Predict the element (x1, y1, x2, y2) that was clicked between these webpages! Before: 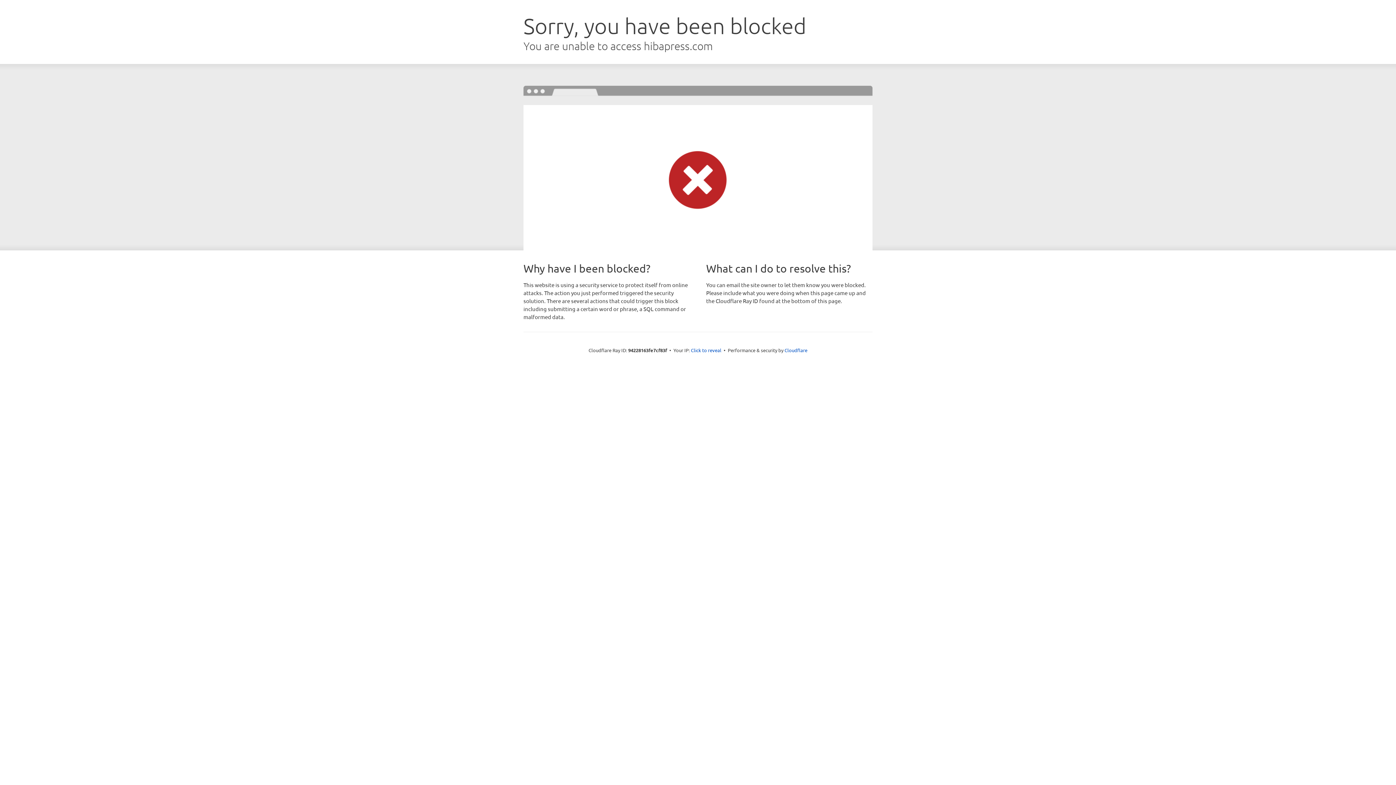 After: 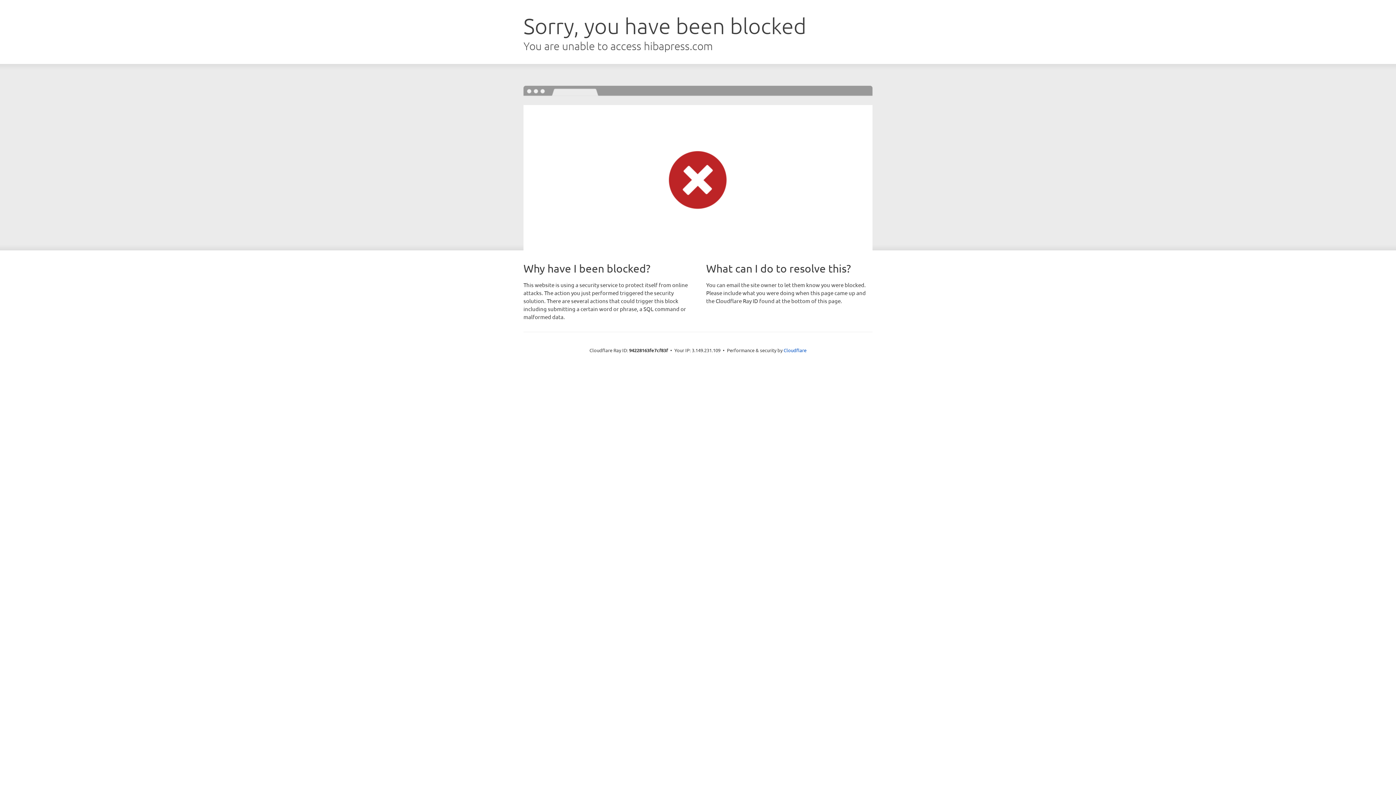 Action: bbox: (691, 346, 721, 353) label: Click to reveal